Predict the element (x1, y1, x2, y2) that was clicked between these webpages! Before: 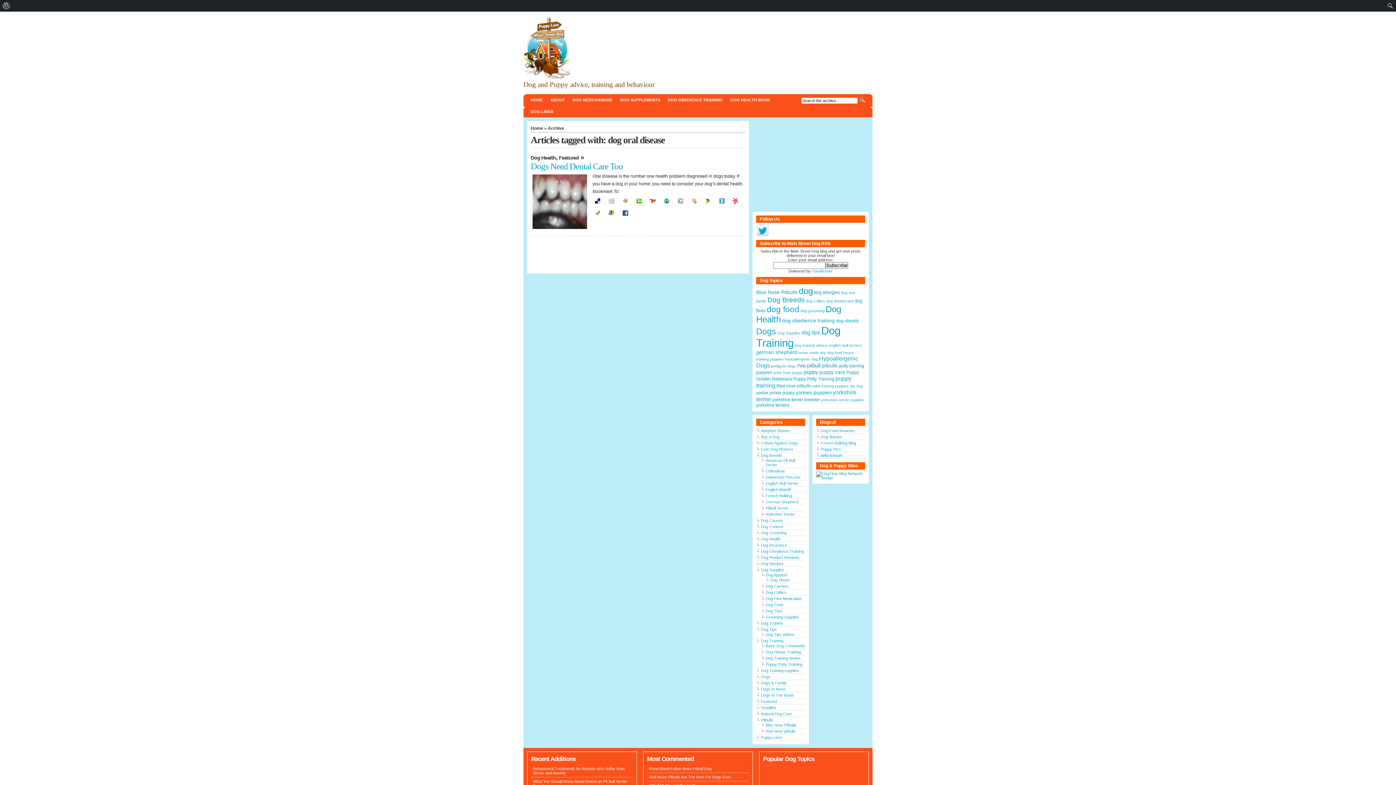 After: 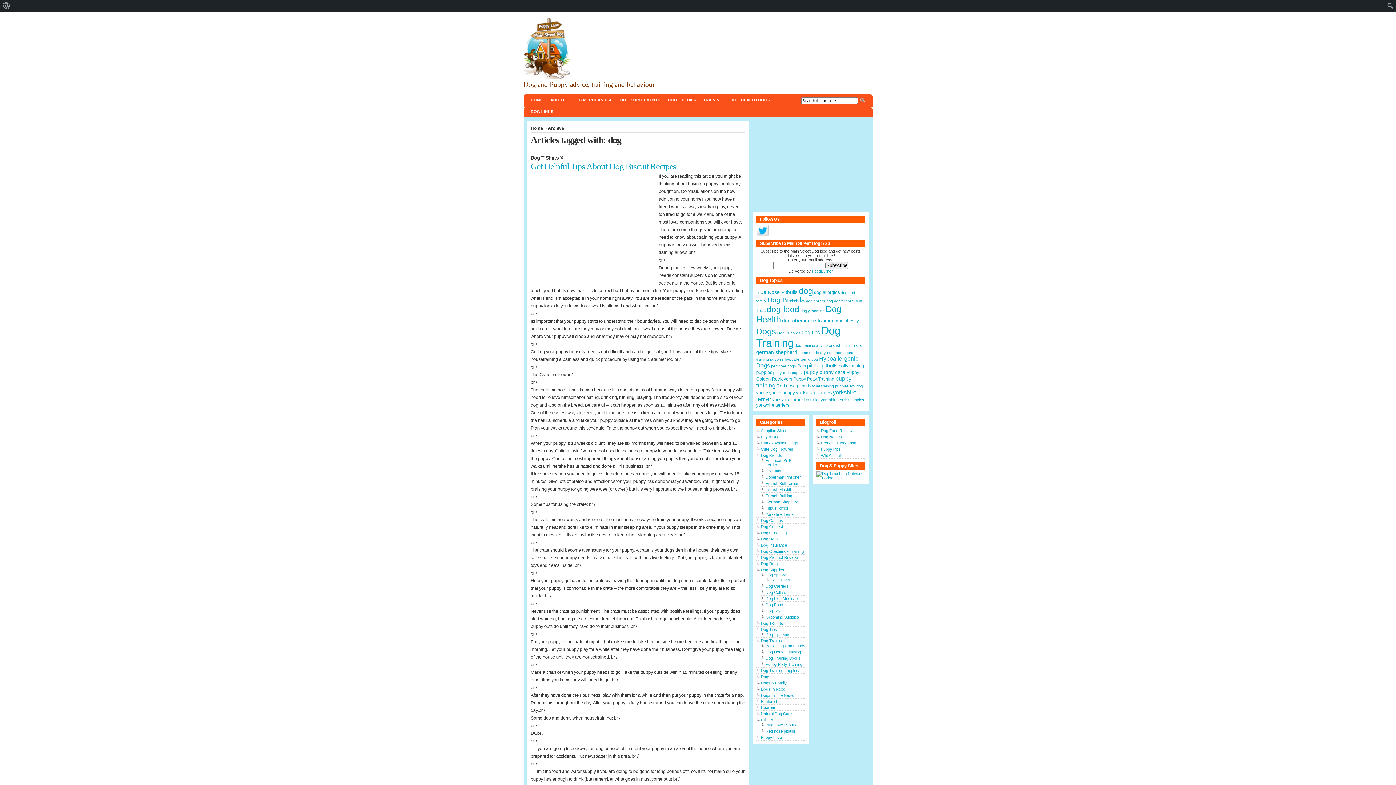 Action: bbox: (798, 286, 813, 296) label: dog (22 items)